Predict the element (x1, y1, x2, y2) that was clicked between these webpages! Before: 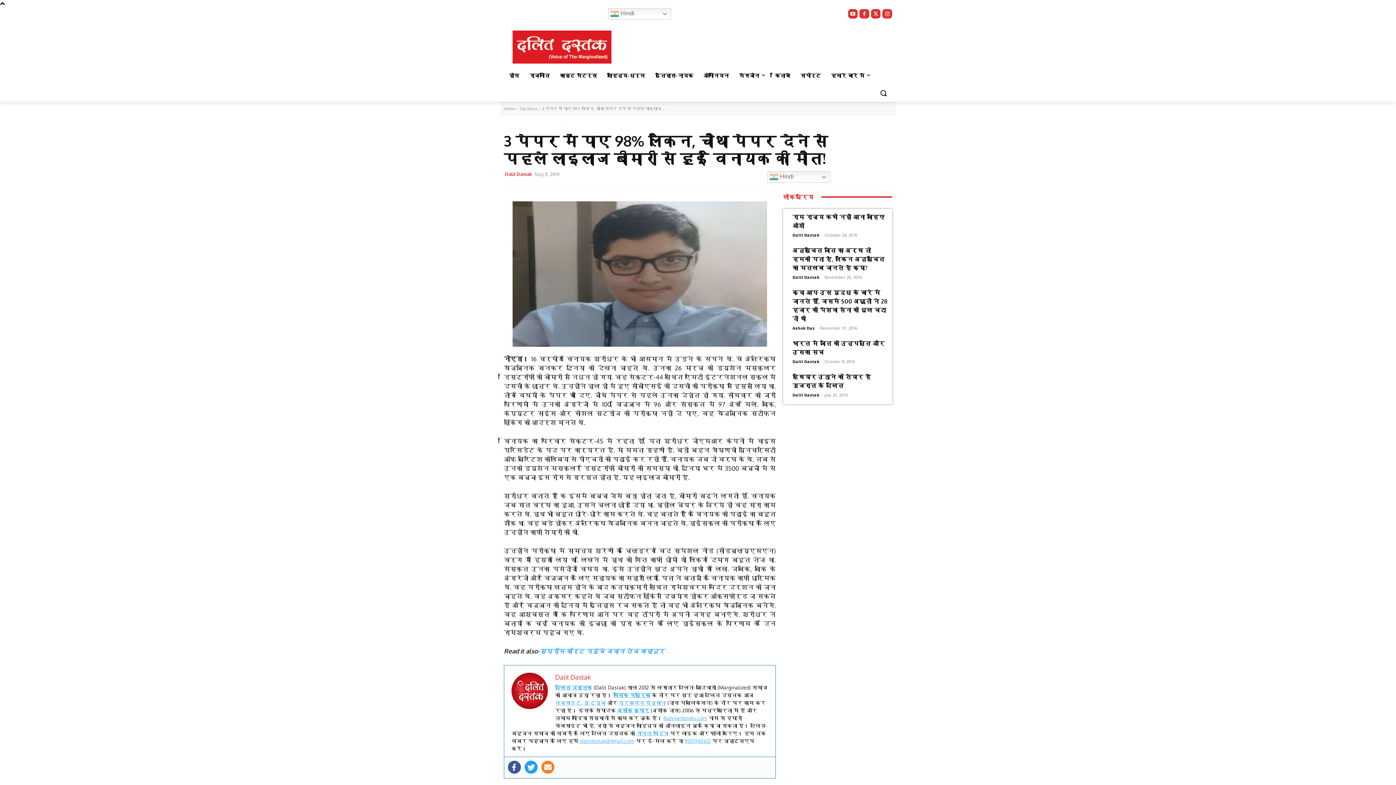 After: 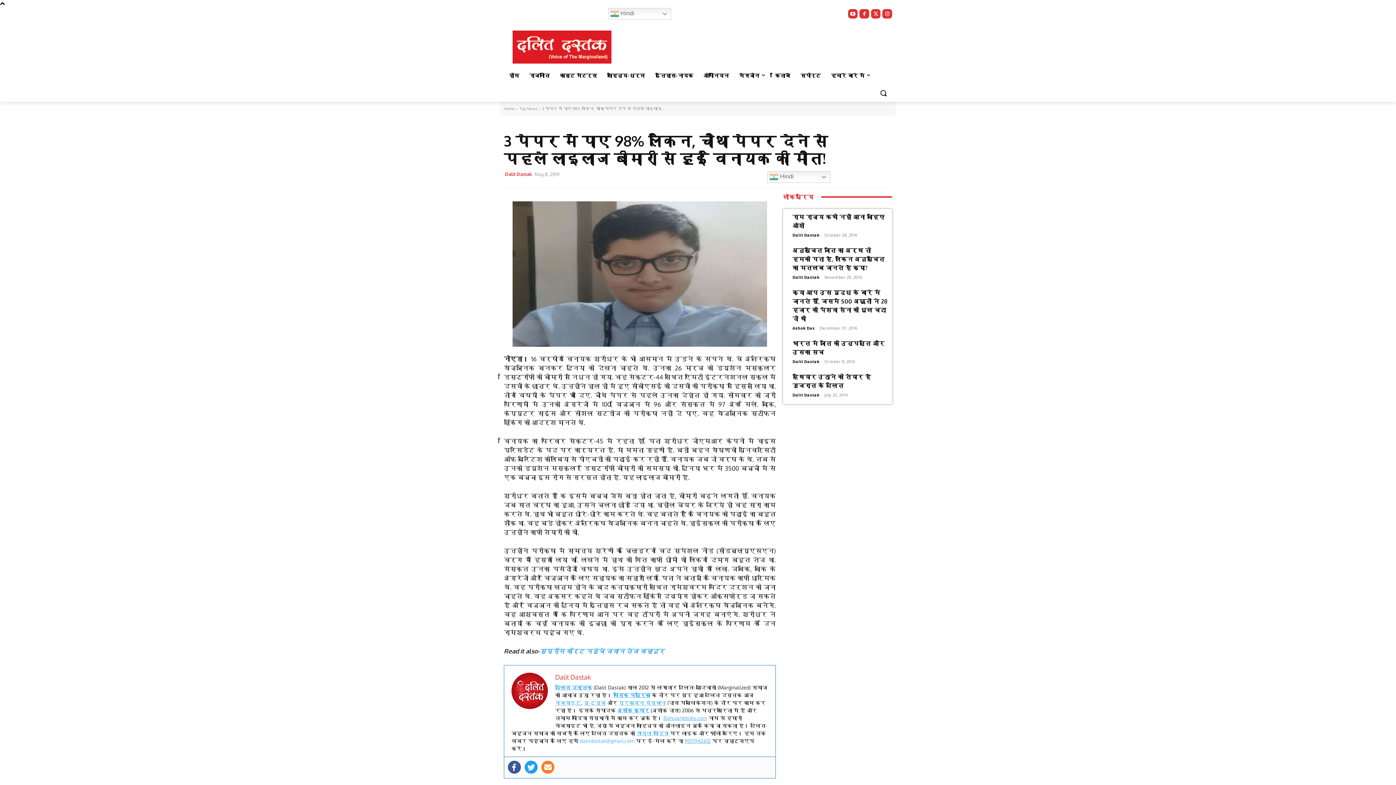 Action: label:  dalitdastak@gmail.com bbox: (578, 738, 634, 744)